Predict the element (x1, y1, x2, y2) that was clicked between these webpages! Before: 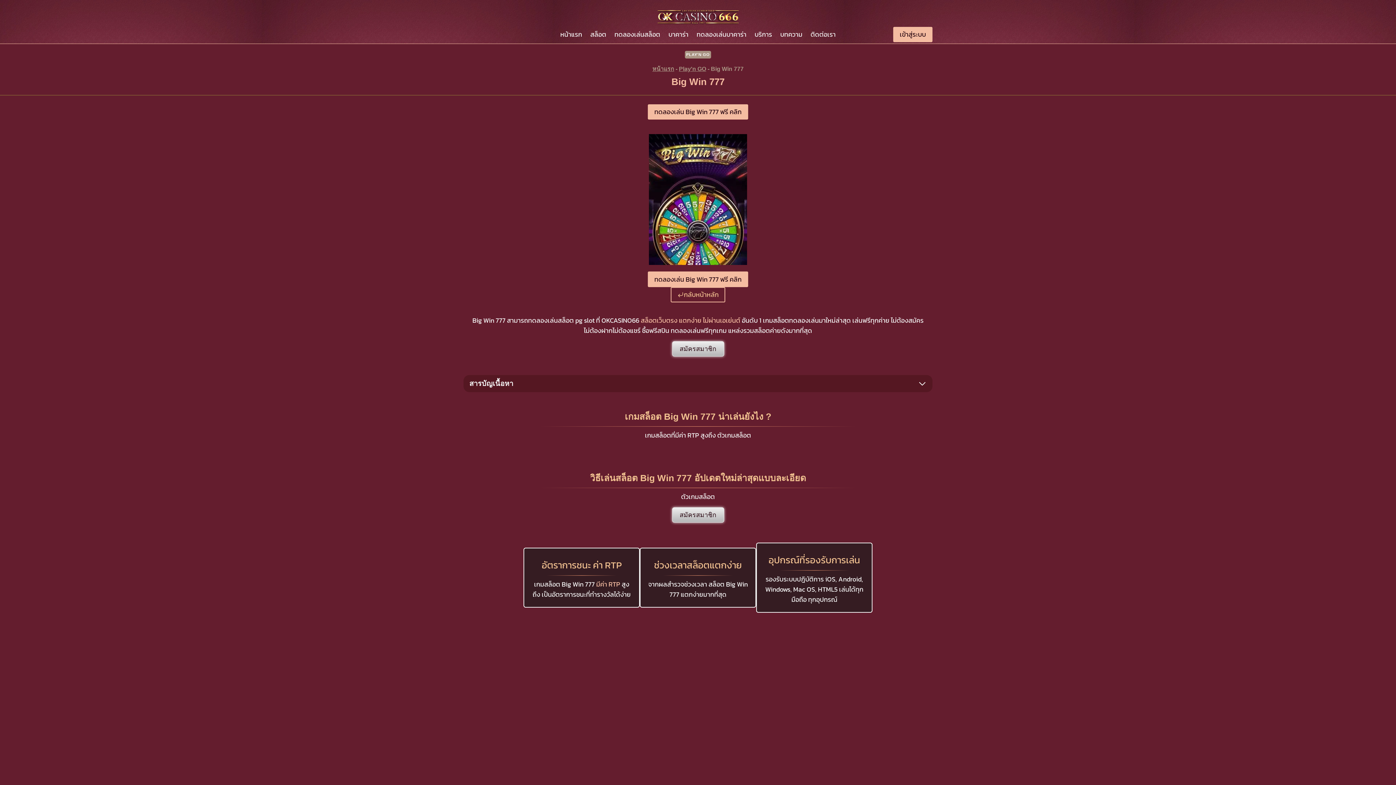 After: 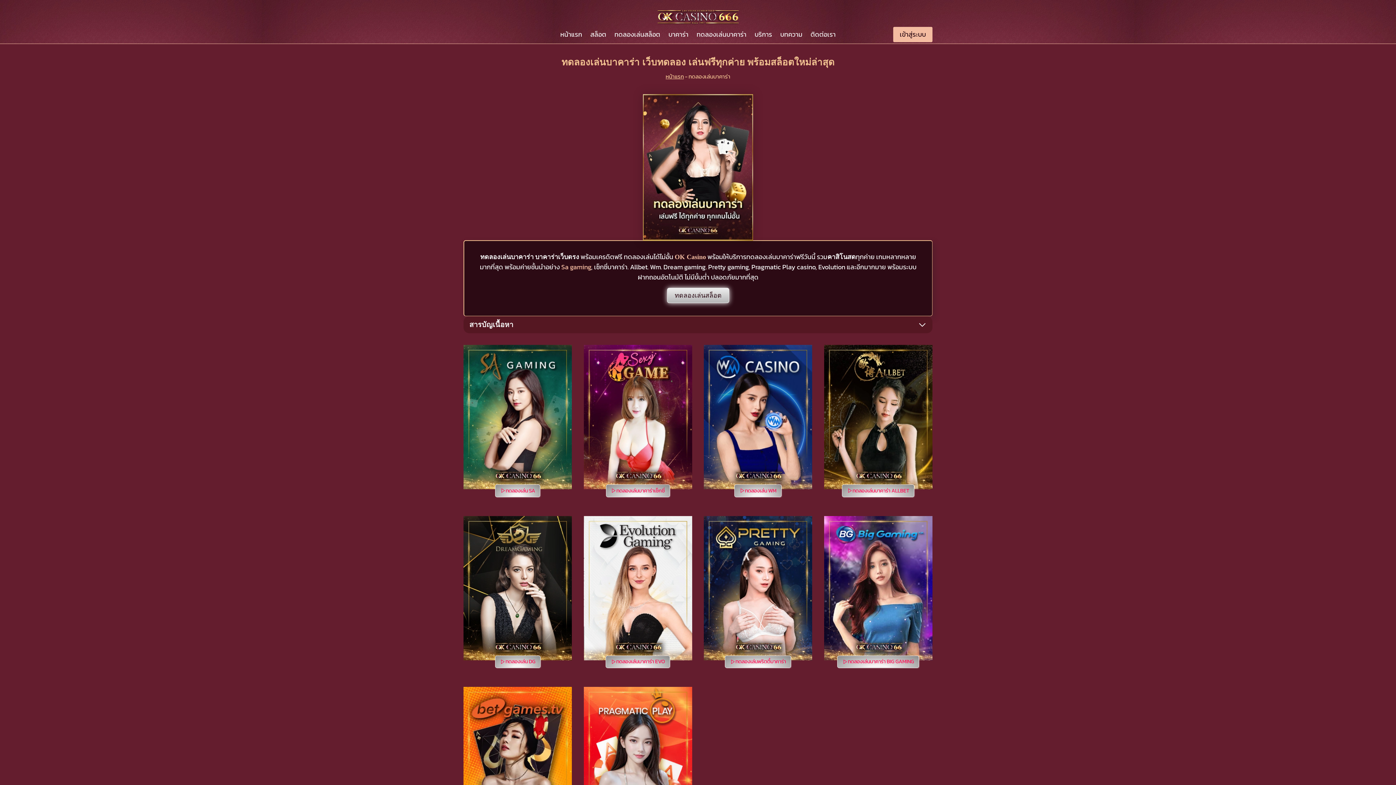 Action: label: ทดลองเล่นบาคาร่า bbox: (692, 25, 750, 43)